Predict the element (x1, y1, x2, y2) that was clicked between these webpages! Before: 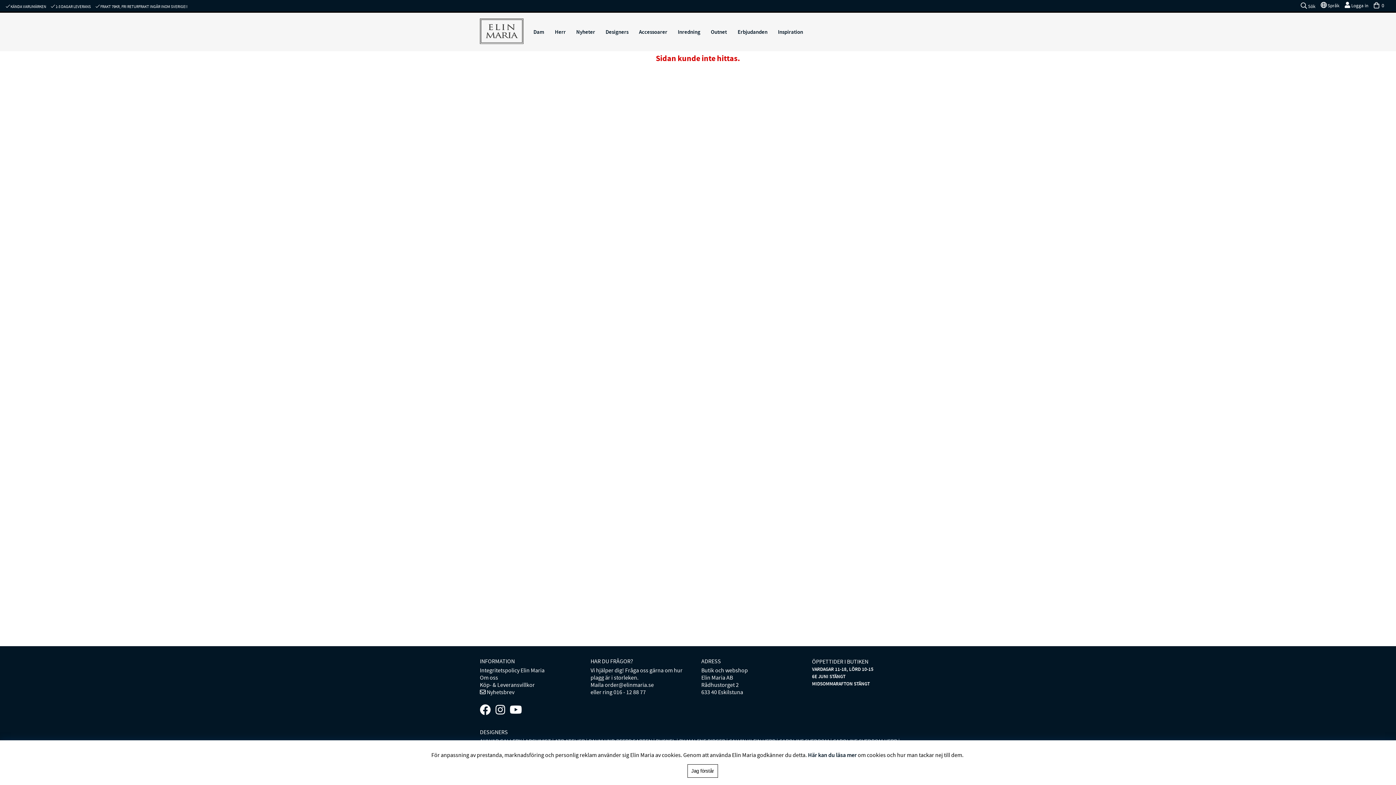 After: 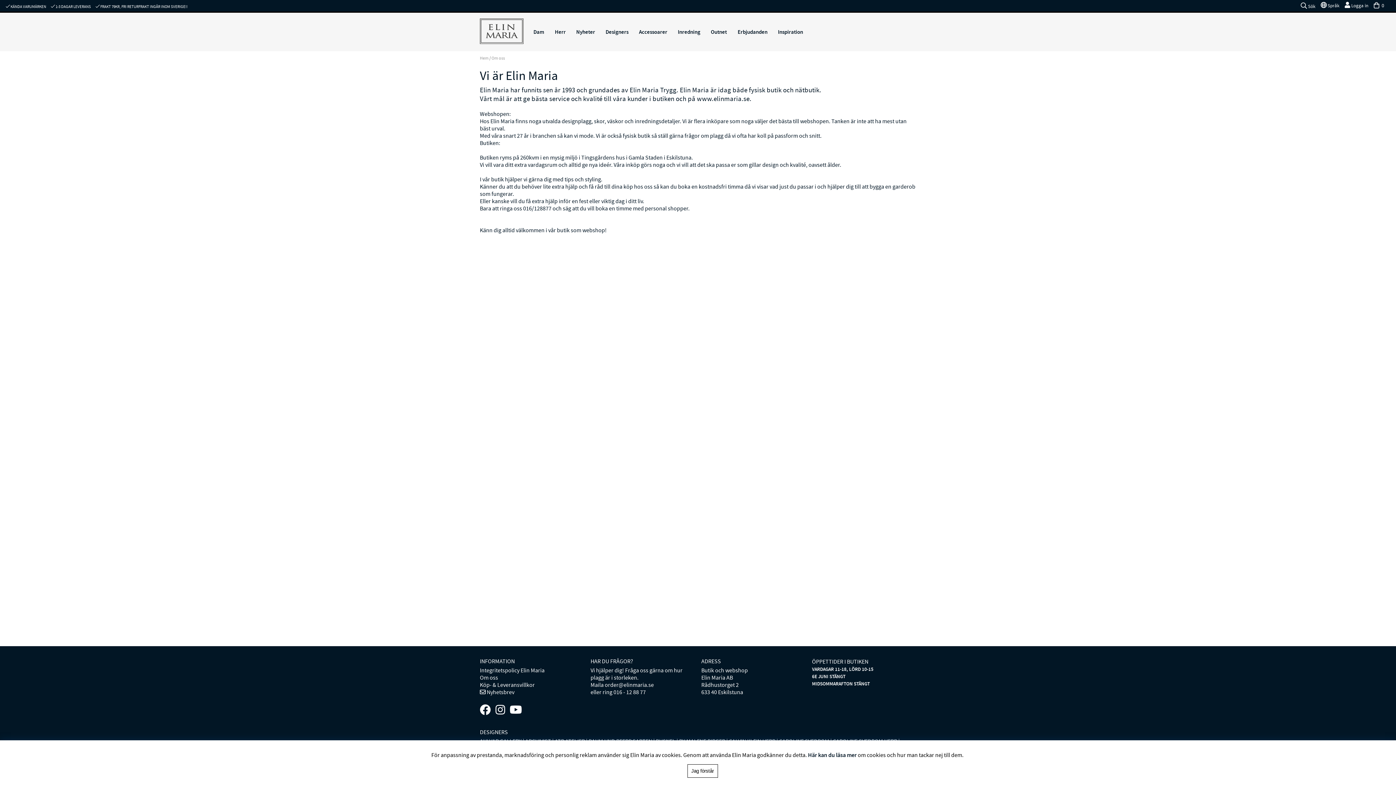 Action: bbox: (480, 674, 498, 681) label: Om oss